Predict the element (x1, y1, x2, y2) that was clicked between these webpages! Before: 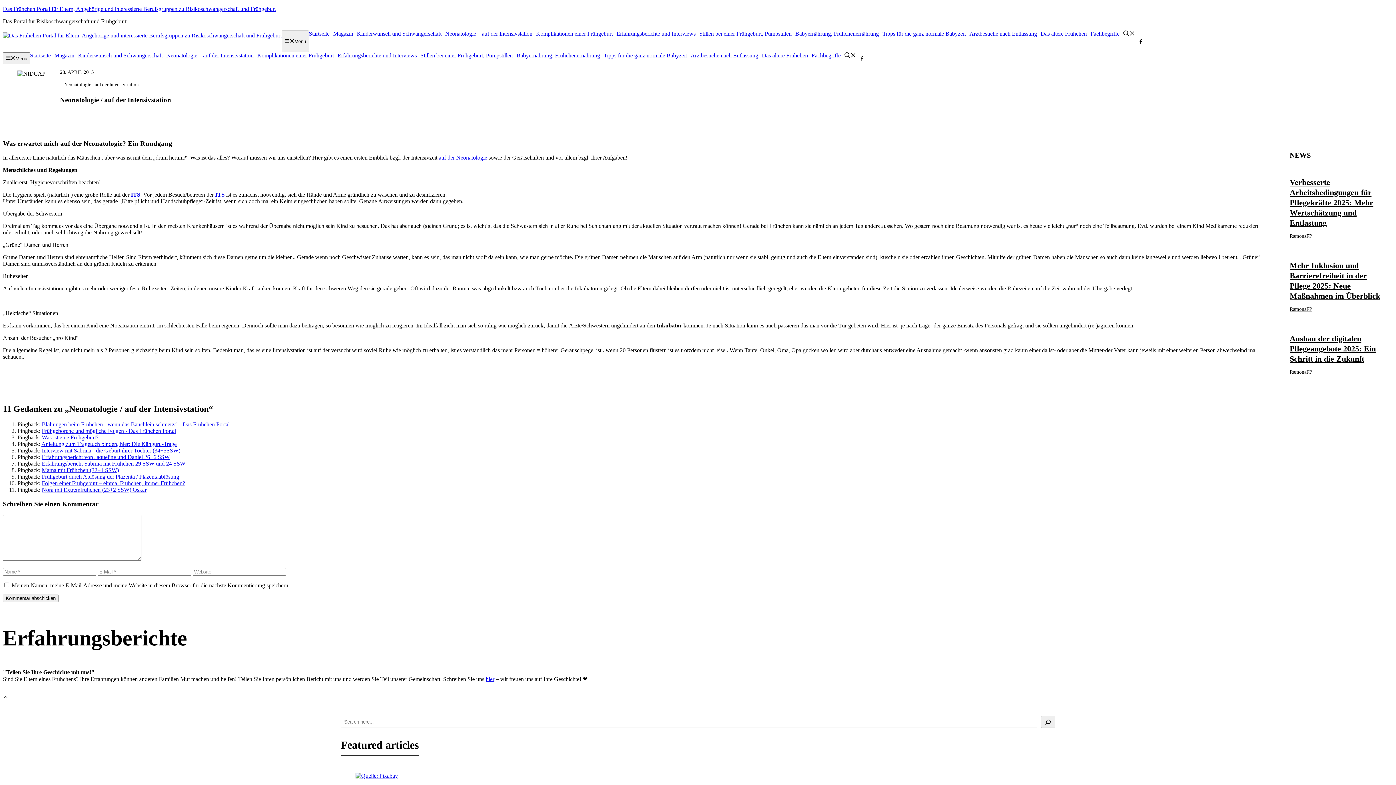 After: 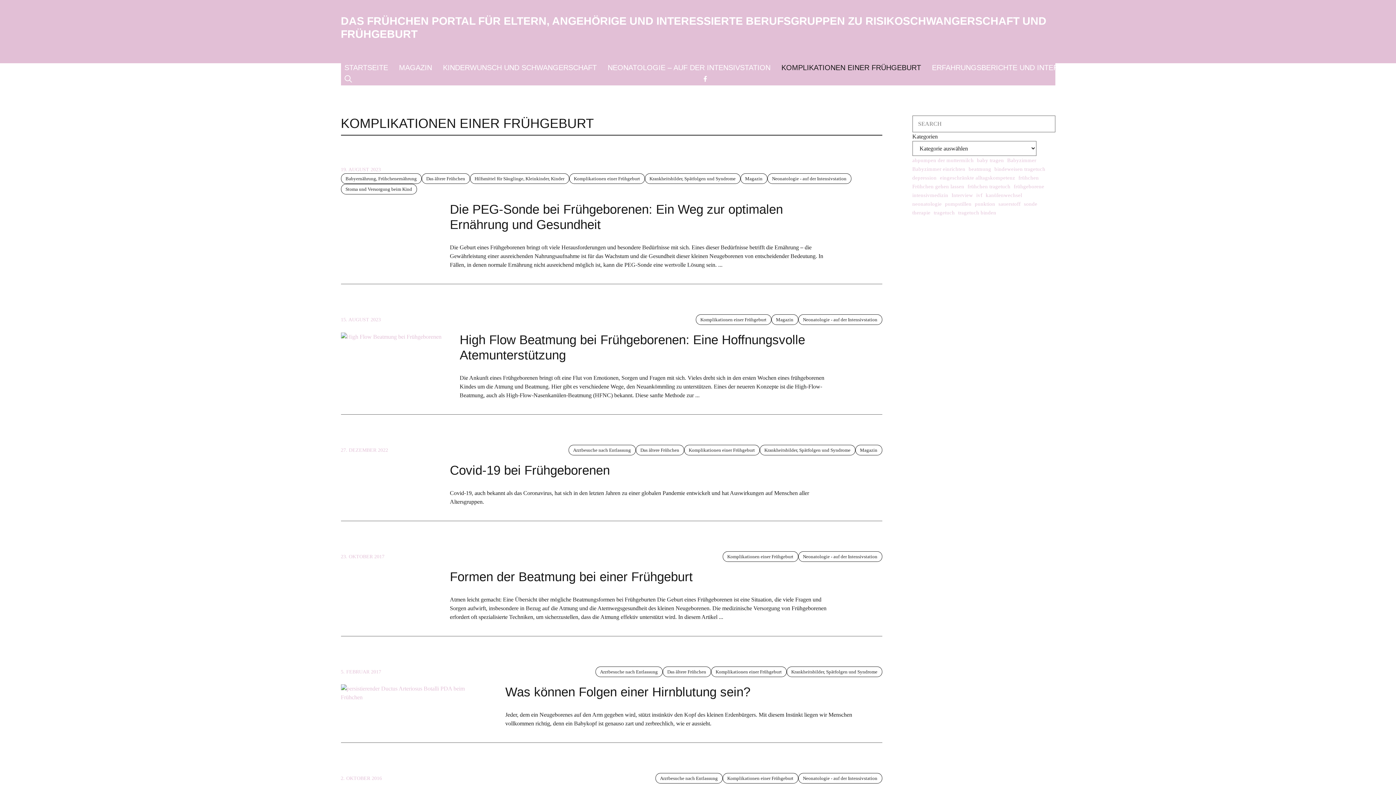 Action: bbox: (536, 30, 612, 36) label: Komplikationen einer Frühgeburt